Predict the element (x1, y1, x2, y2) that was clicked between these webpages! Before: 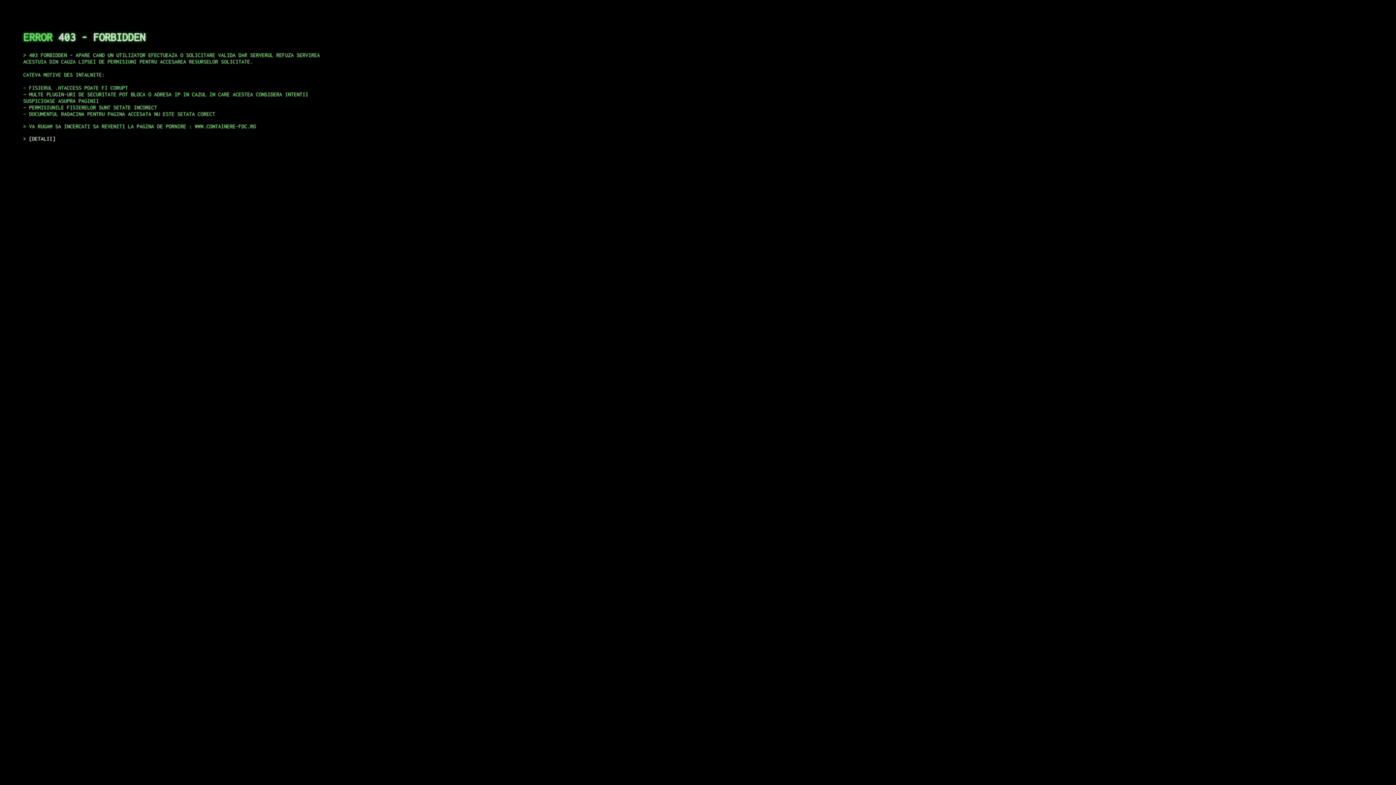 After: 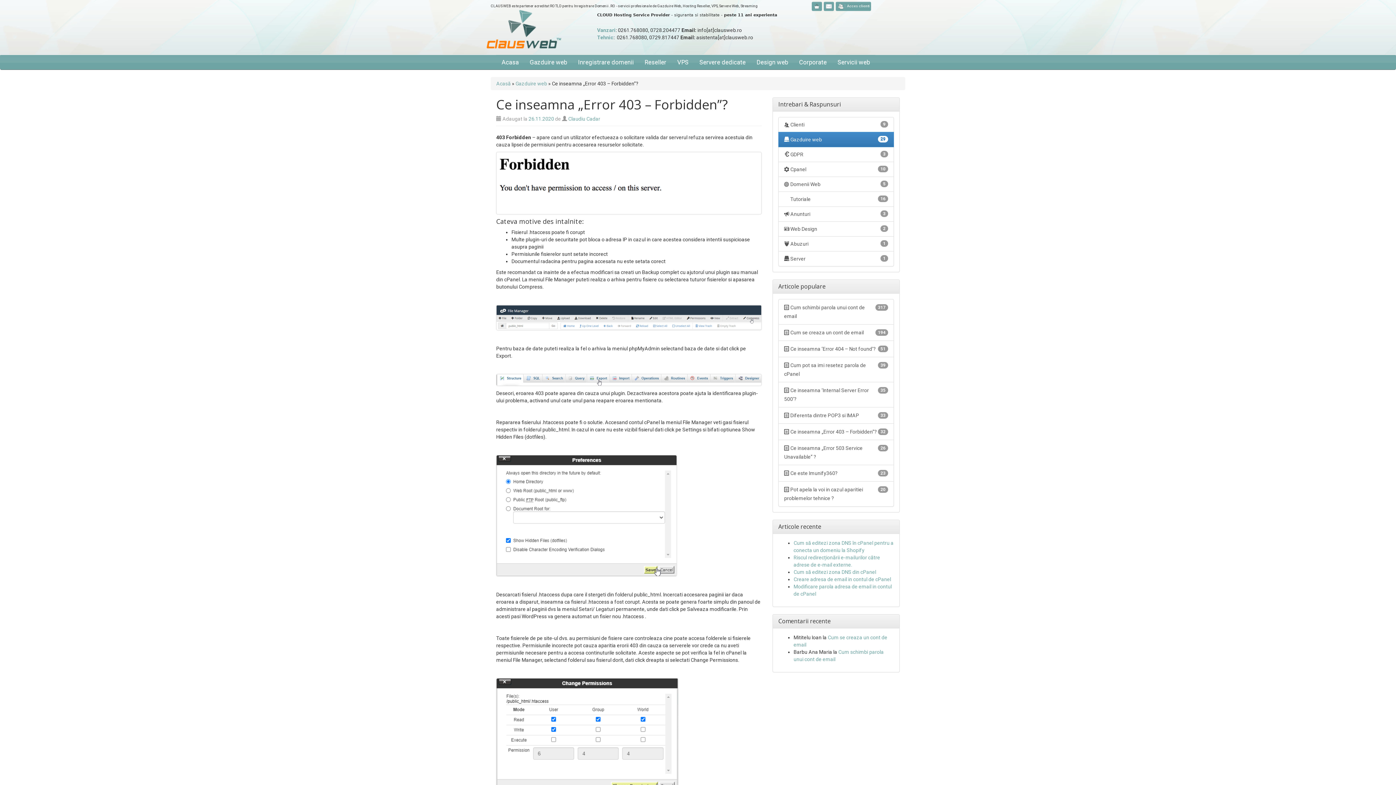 Action: bbox: (29, 135, 55, 141) label: DETALII